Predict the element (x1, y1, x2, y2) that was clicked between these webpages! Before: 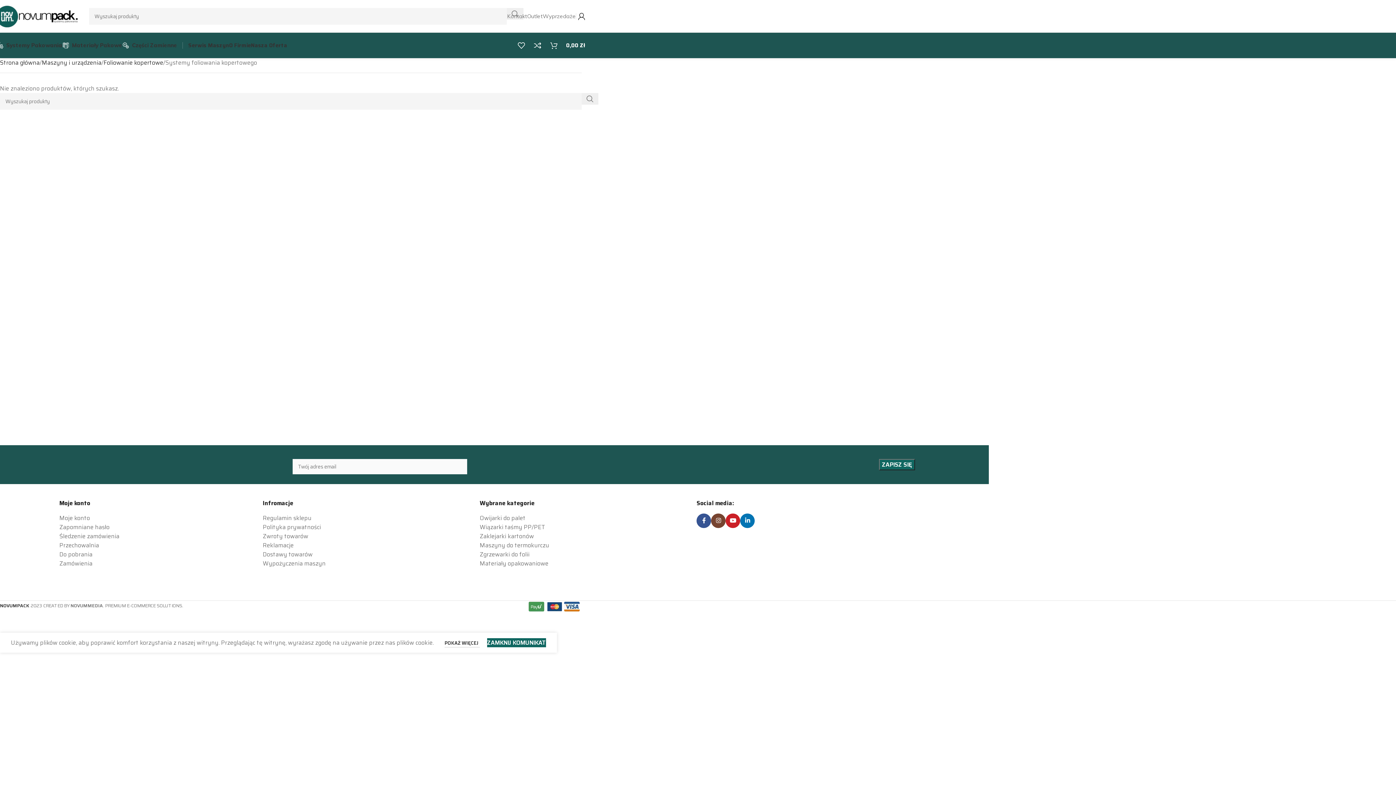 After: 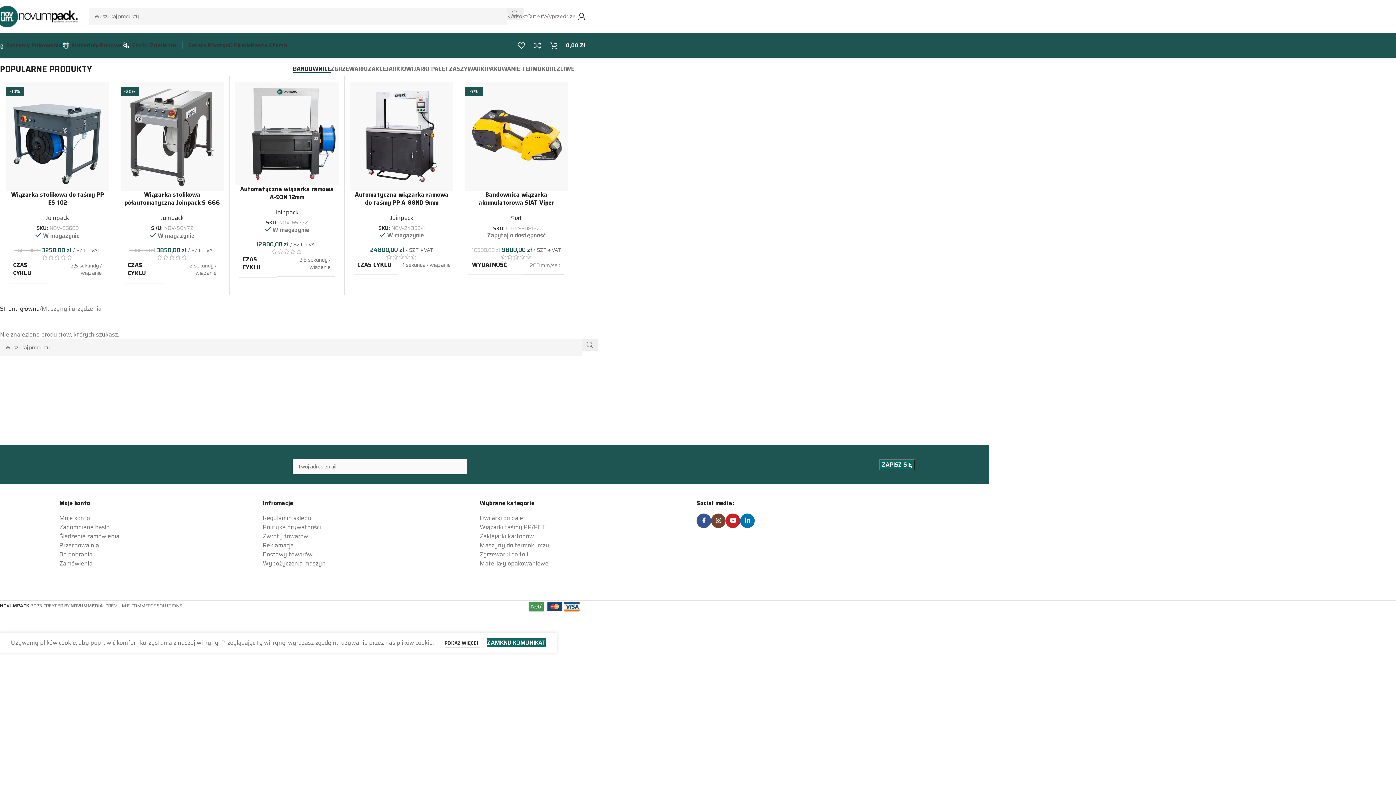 Action: label: Systemy Pakowania bbox: (-3, 38, 62, 52)